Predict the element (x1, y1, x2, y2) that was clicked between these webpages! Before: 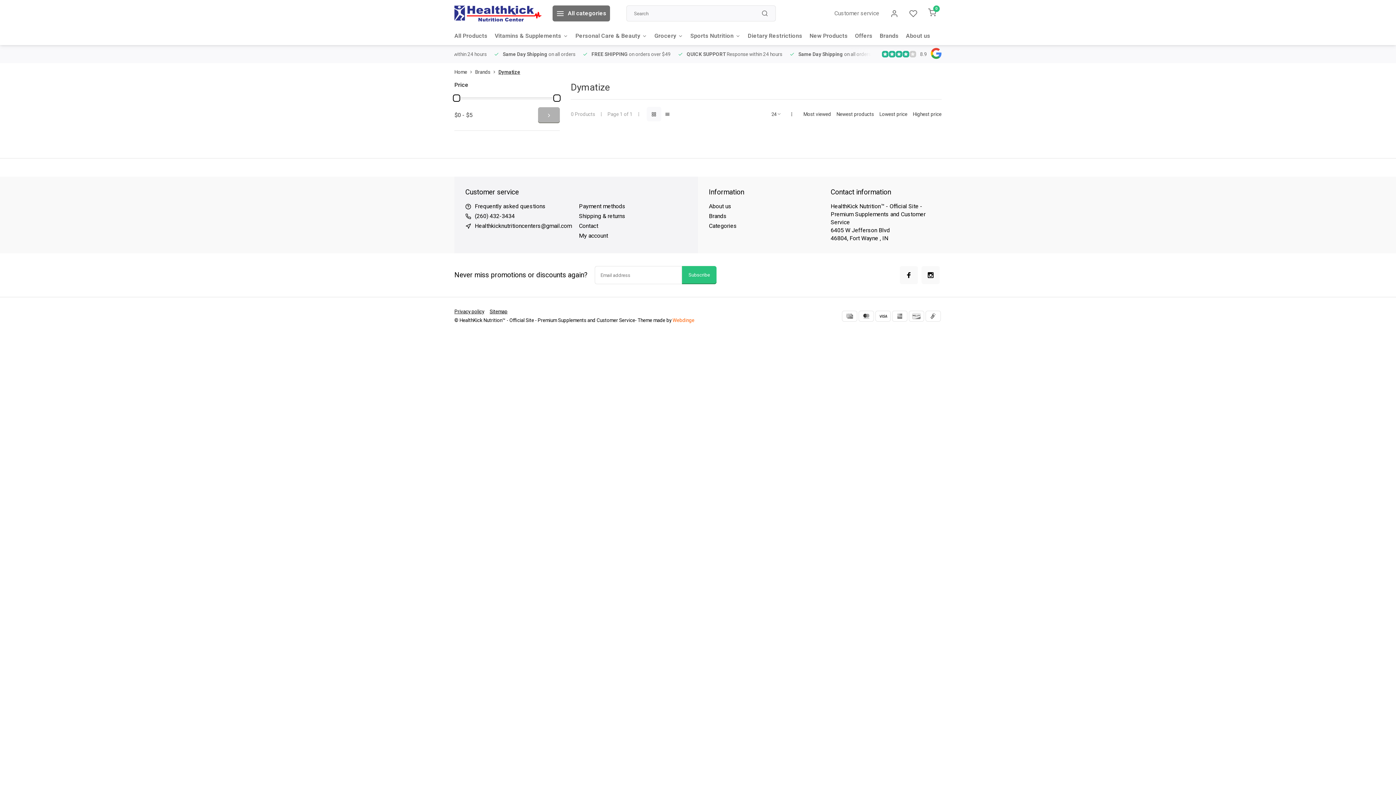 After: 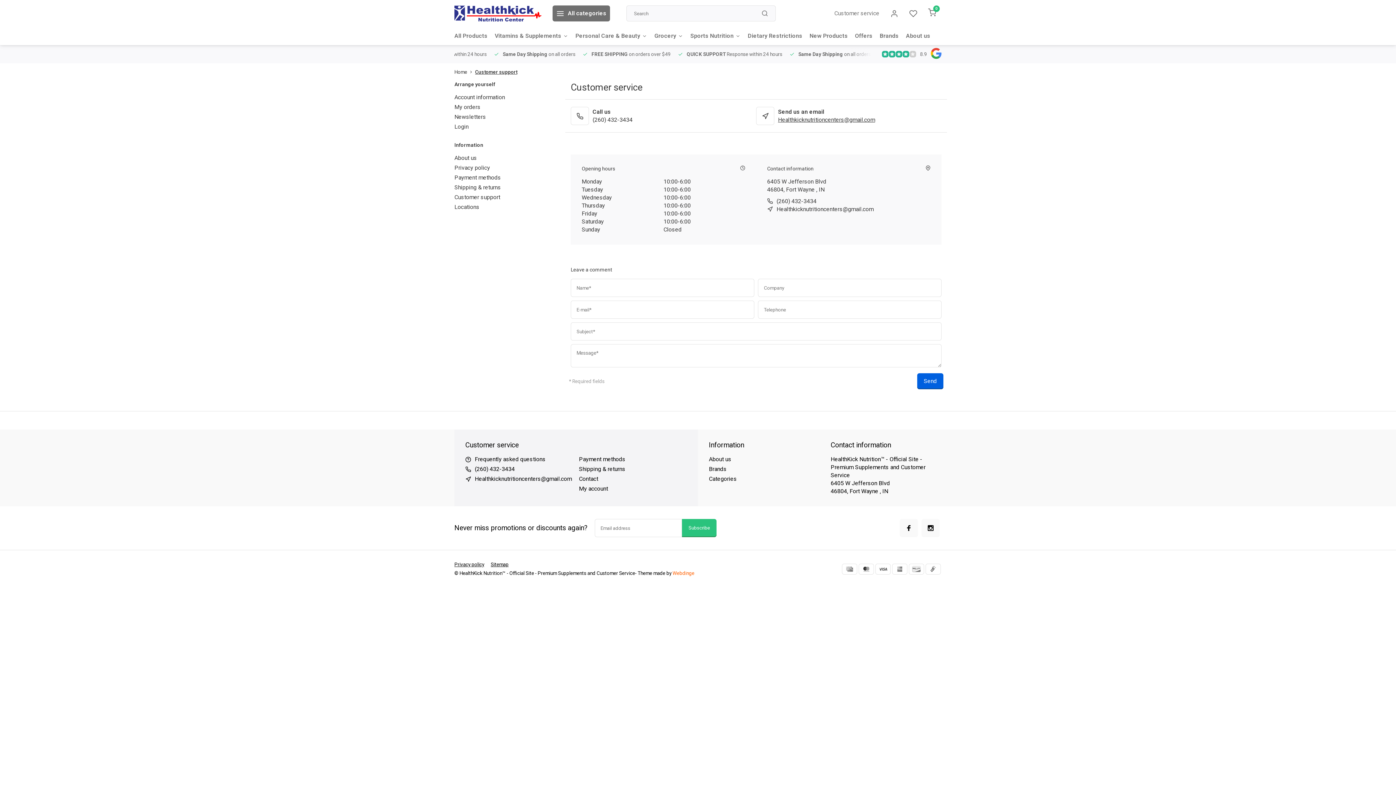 Action: bbox: (474, 202, 545, 210) label: Frequently asked questions